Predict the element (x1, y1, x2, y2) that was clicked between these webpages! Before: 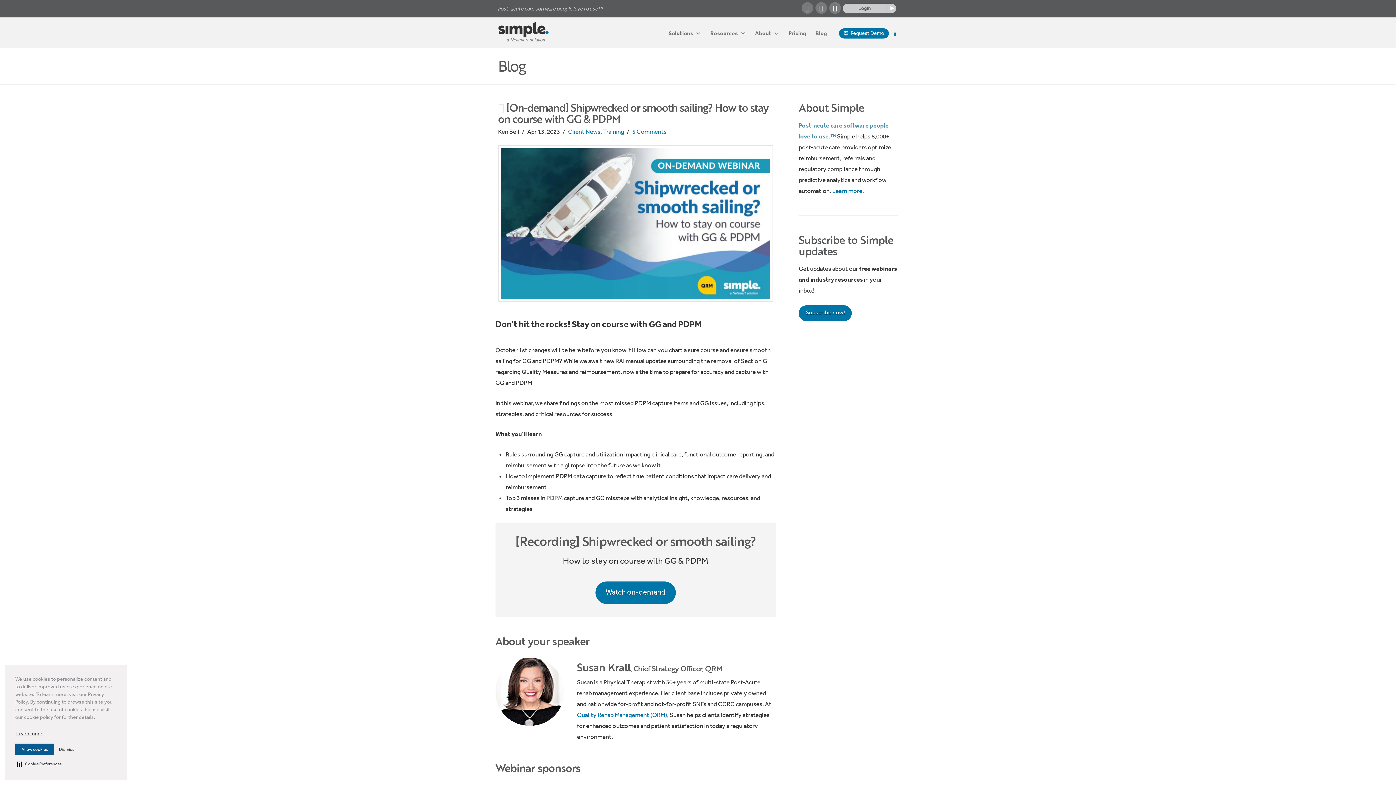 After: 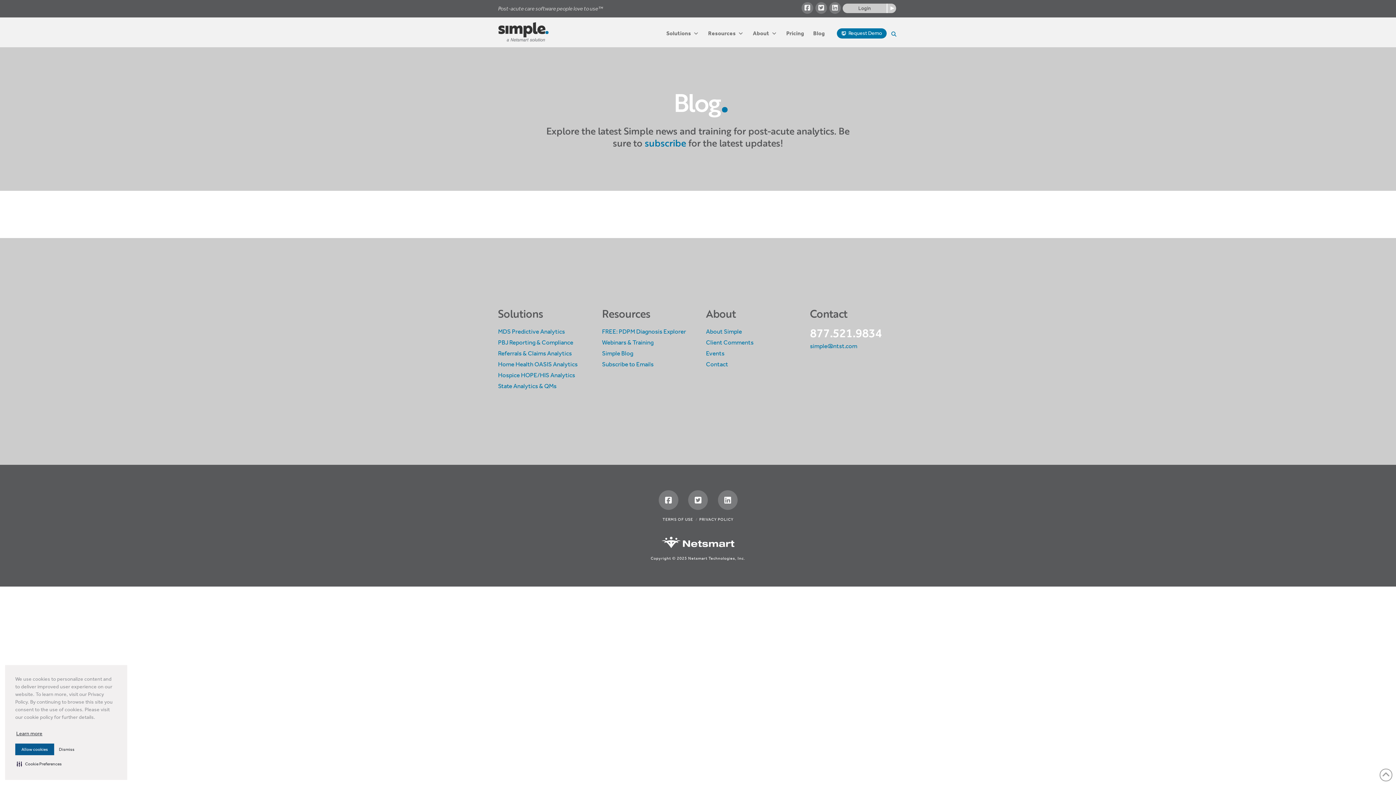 Action: label: Blog bbox: (811, 28, 831, 38)